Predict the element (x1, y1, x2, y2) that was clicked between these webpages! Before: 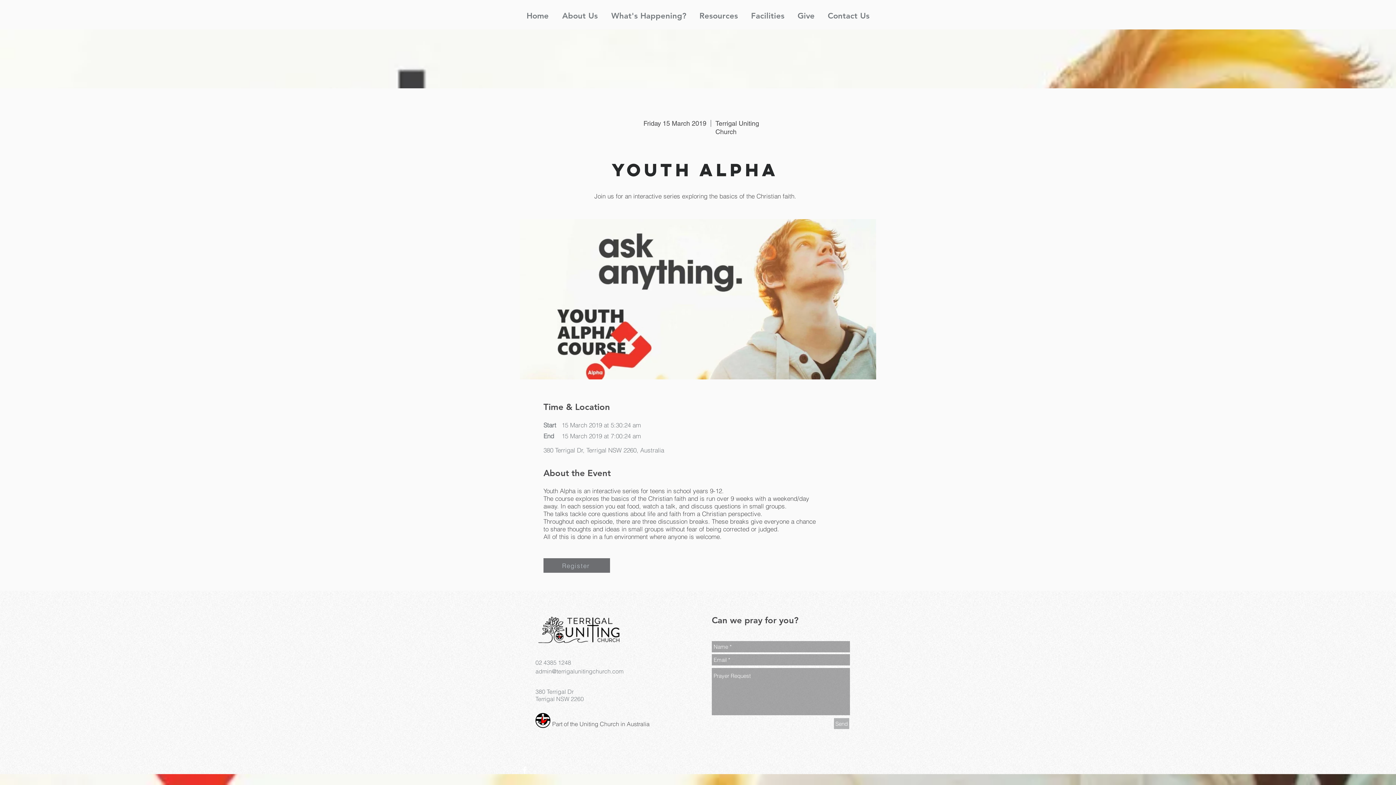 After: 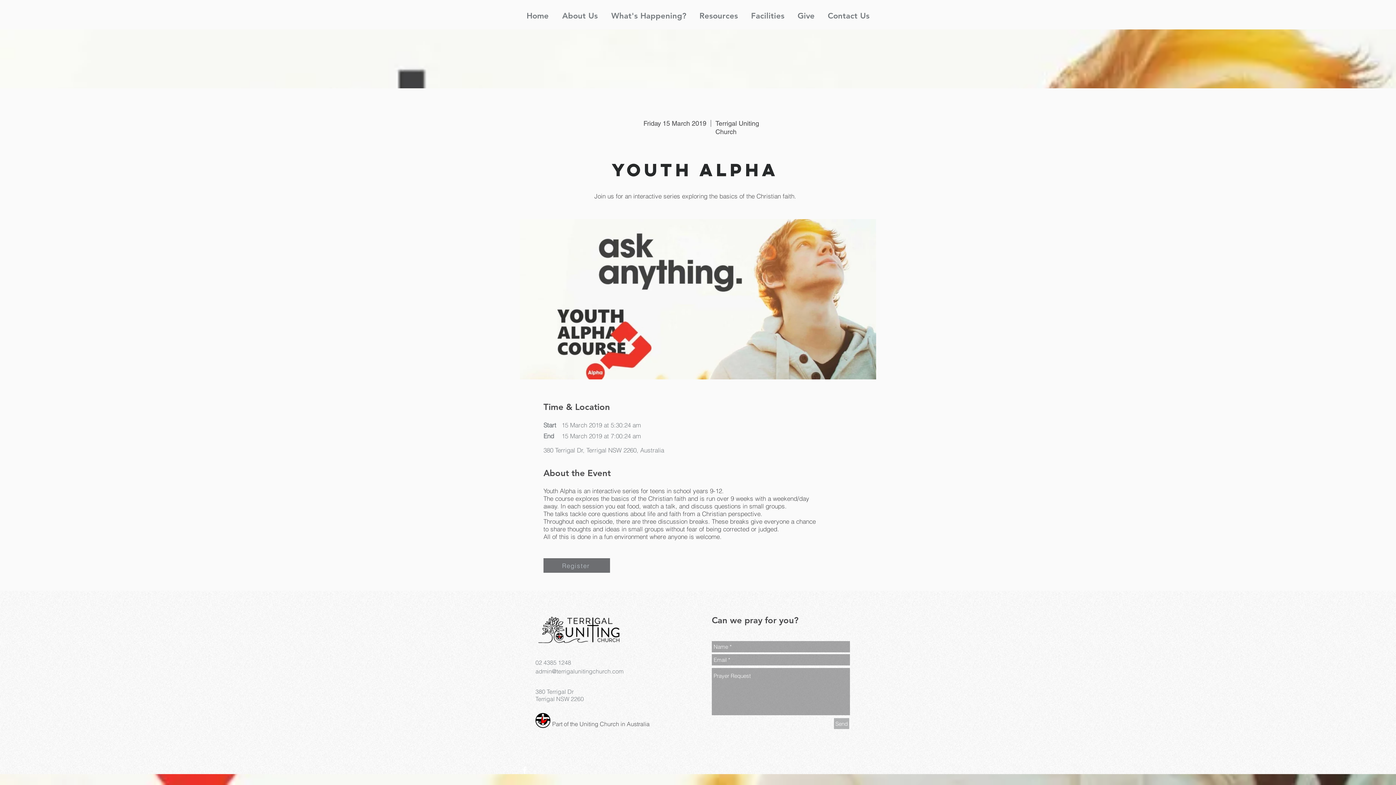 Action: bbox: (693, 1, 744, 23) label: Resources